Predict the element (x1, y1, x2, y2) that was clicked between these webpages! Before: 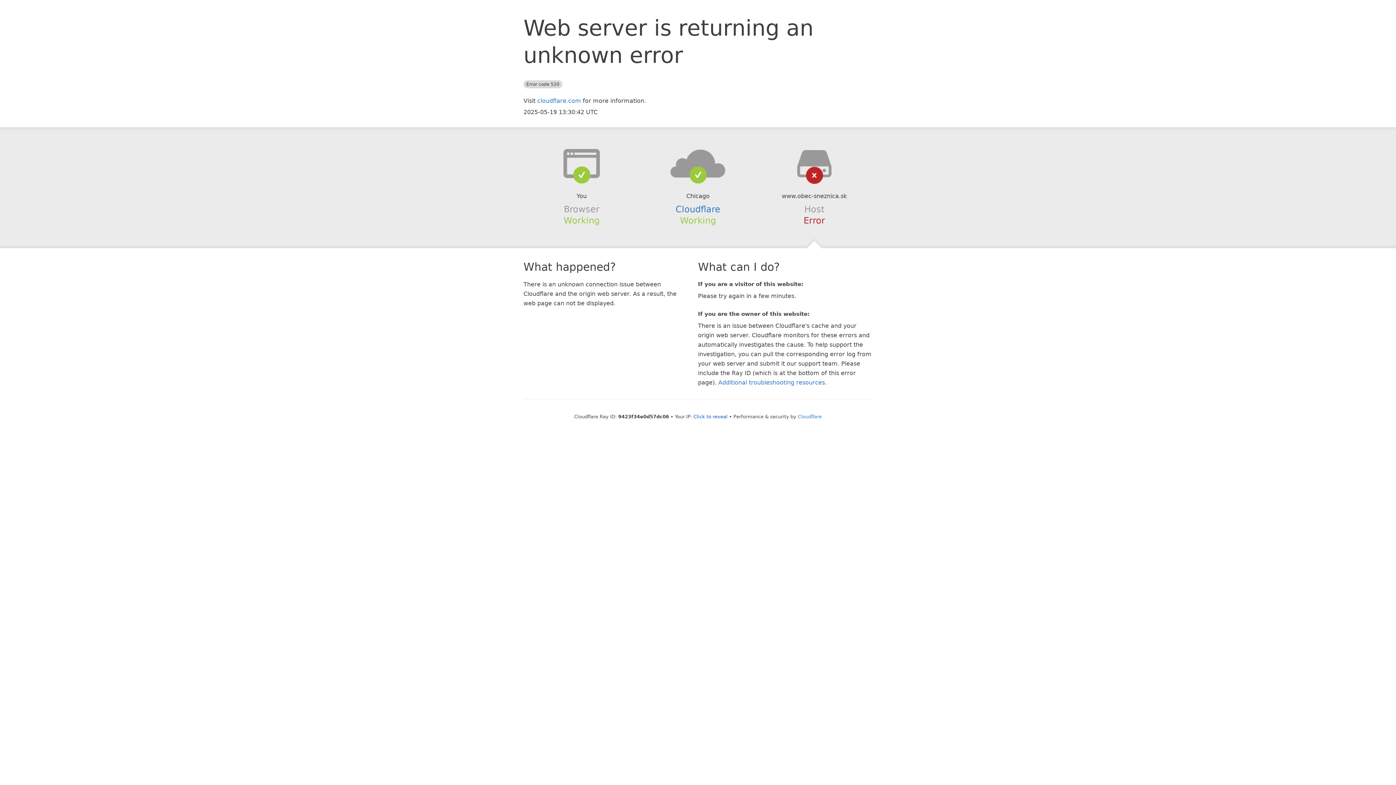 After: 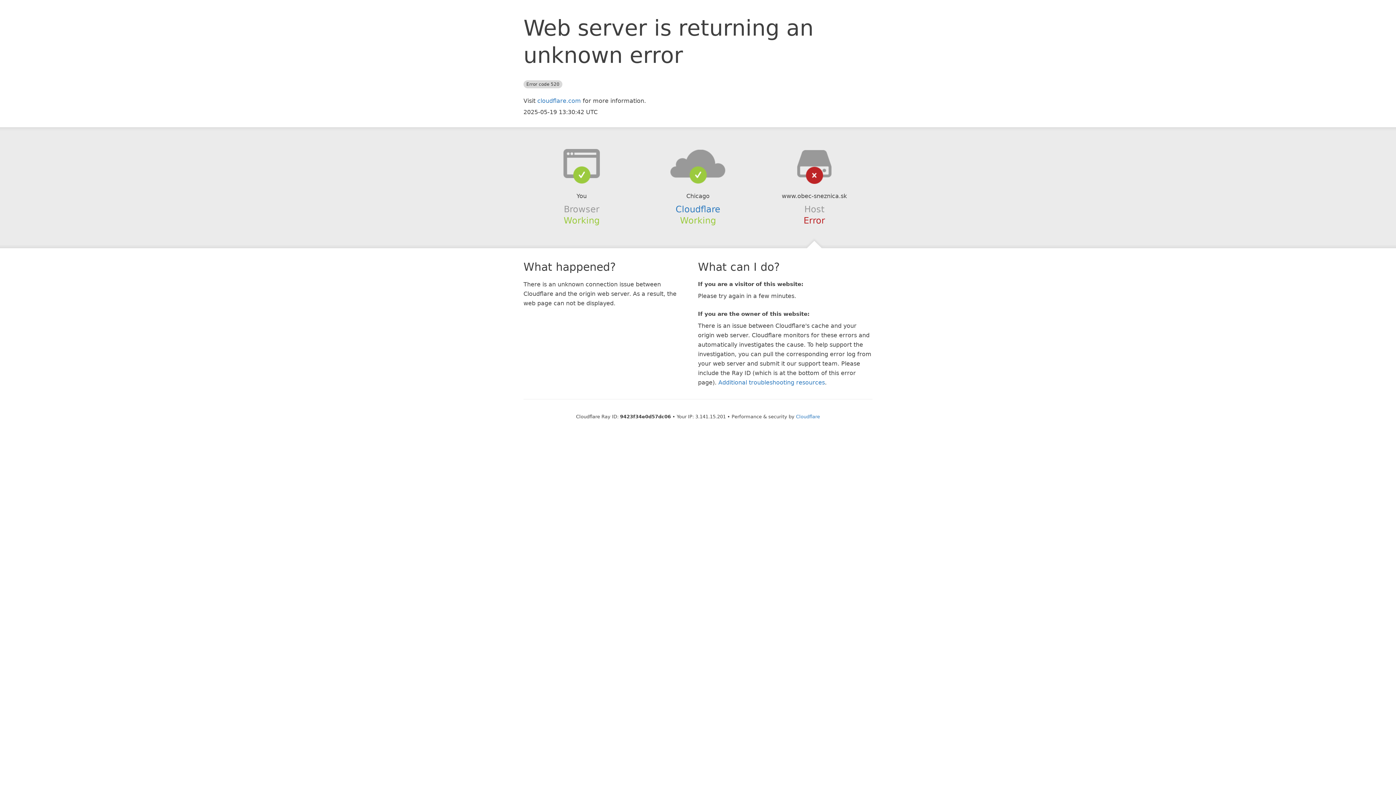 Action: label: Click to reveal bbox: (693, 414, 727, 419)